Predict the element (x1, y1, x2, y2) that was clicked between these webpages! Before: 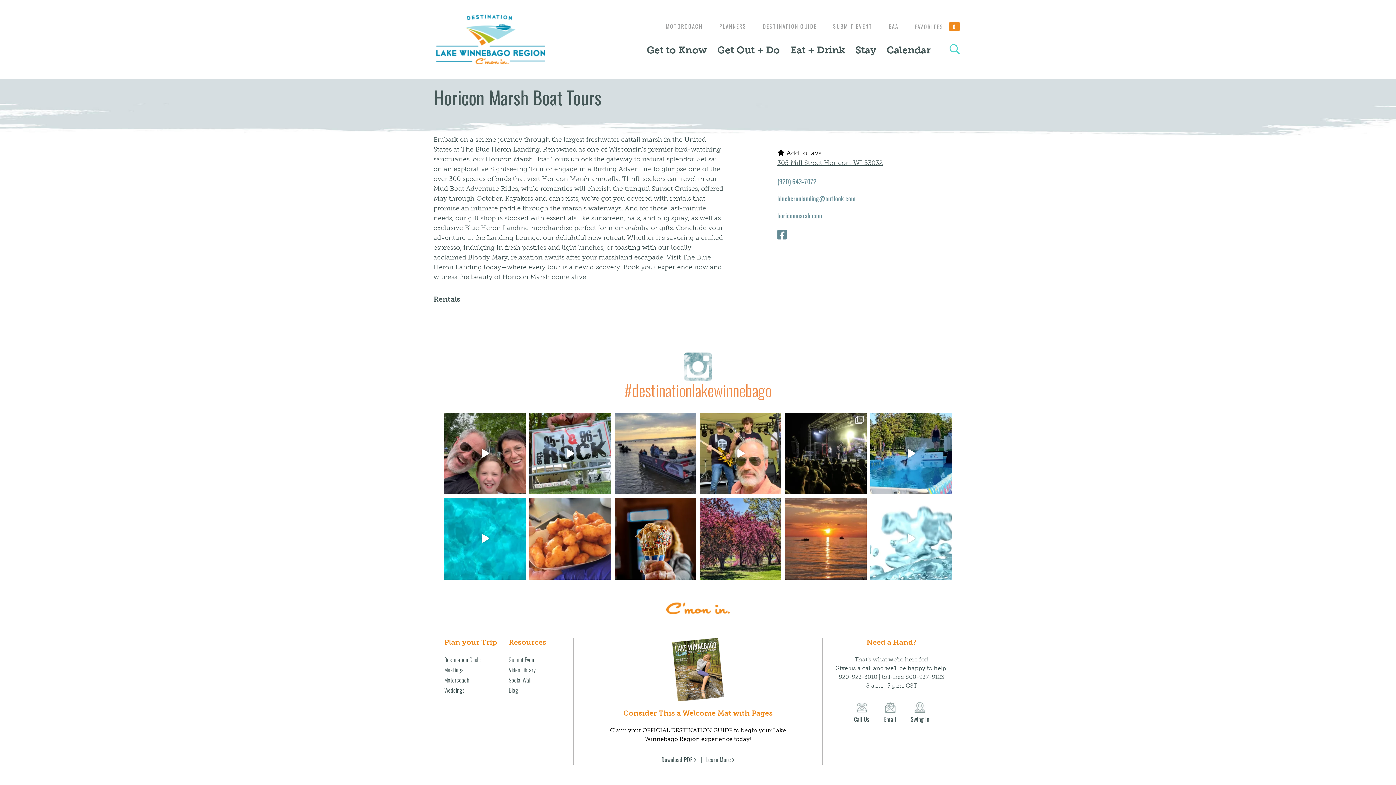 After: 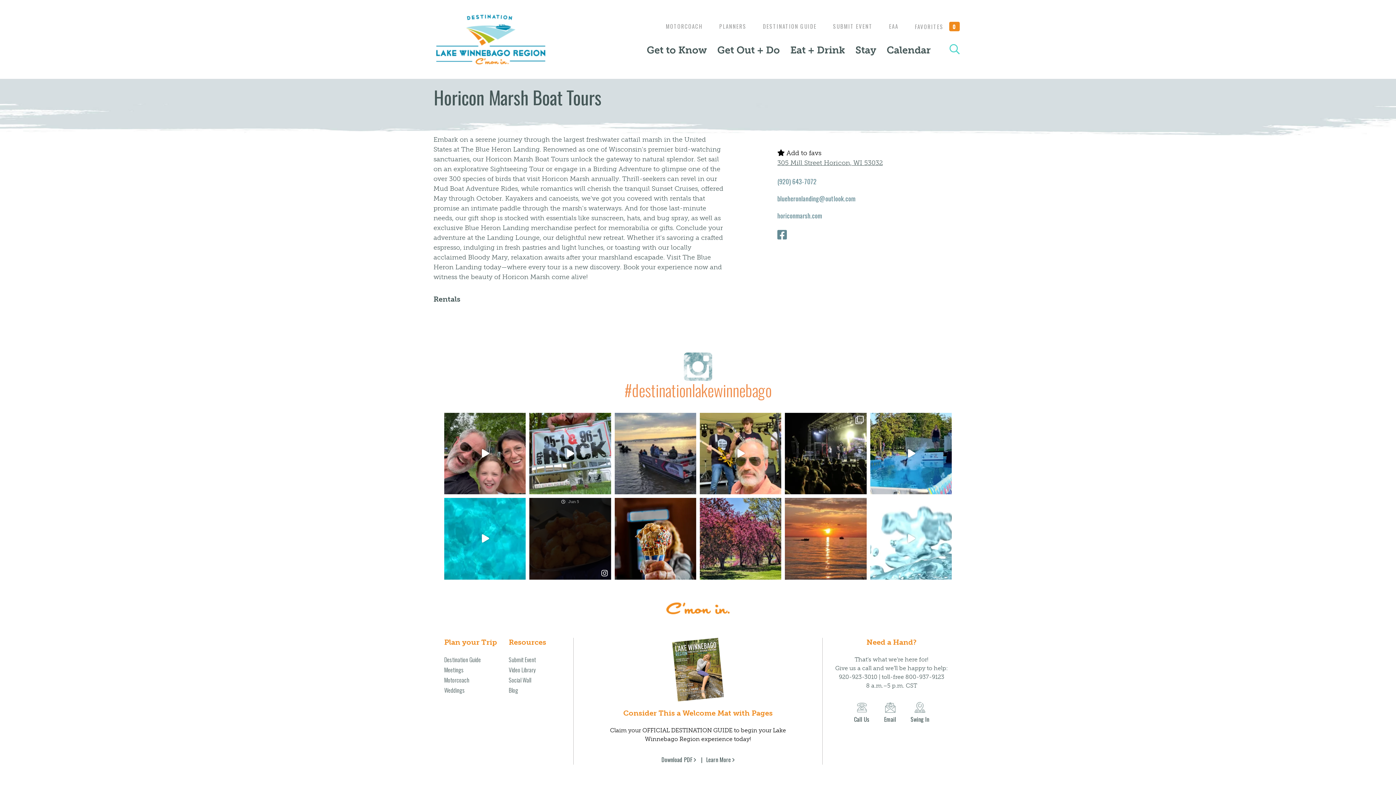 Action: label: View Instagram post by destinationlakewinnebago bbox: (598, 566, 610, 579)